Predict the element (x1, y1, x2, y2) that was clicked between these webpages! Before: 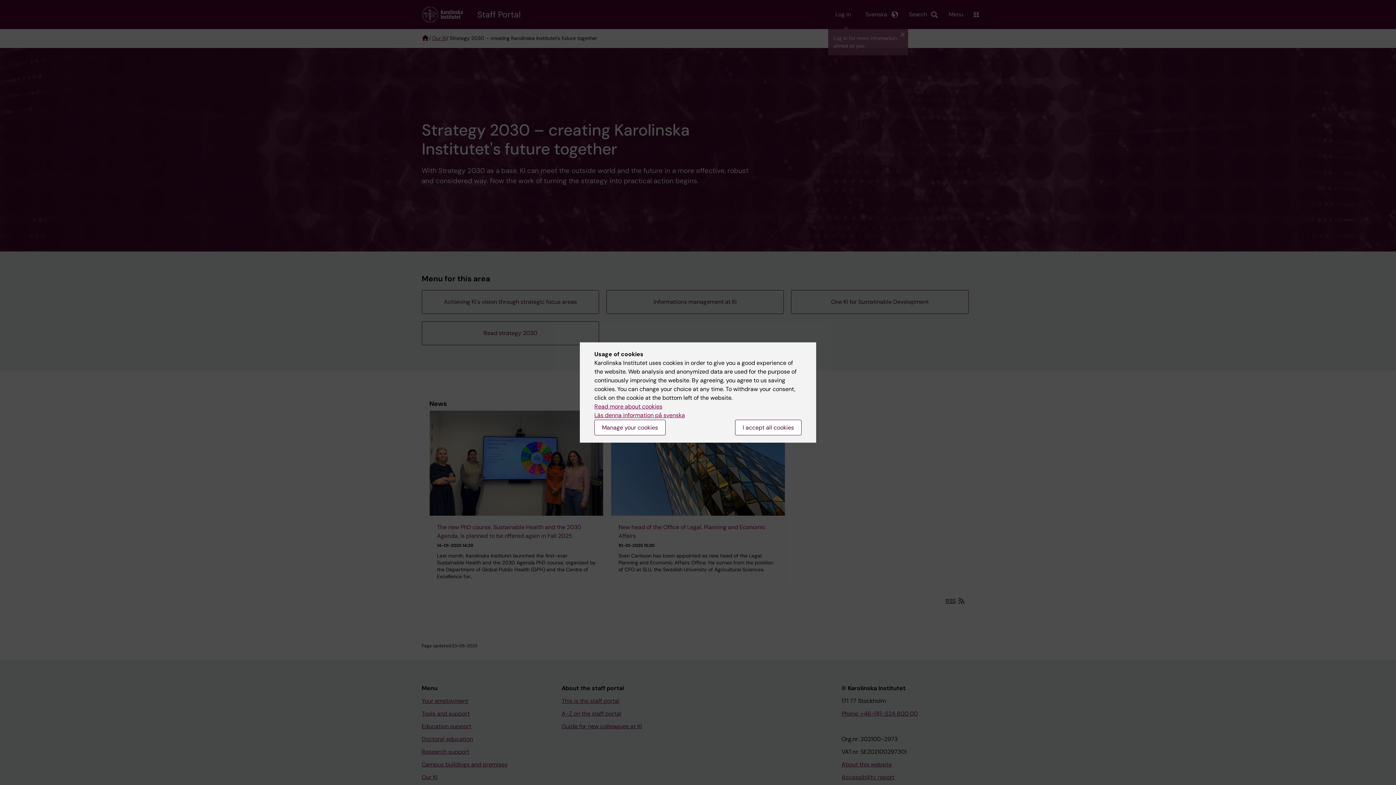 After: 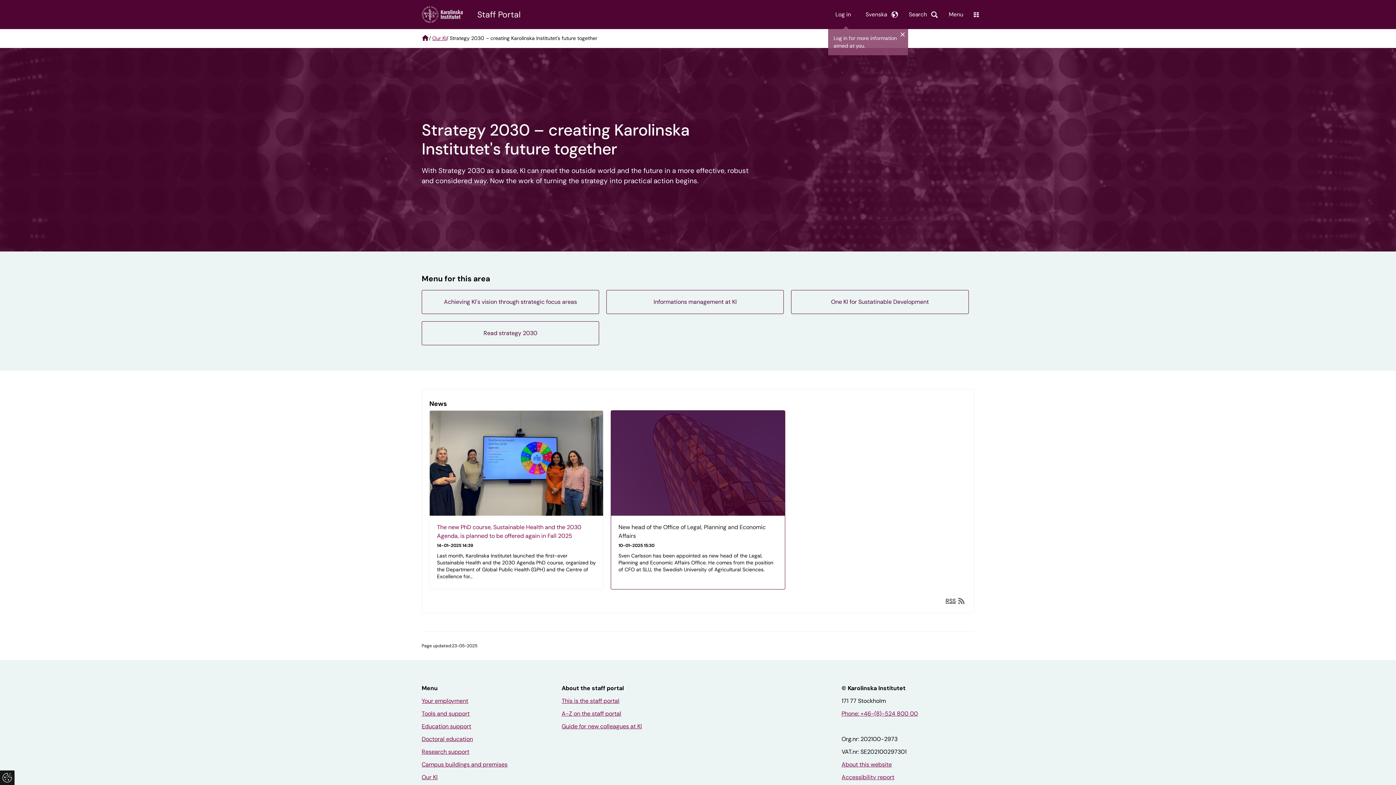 Action: label: I accept all cookies bbox: (735, 420, 801, 435)